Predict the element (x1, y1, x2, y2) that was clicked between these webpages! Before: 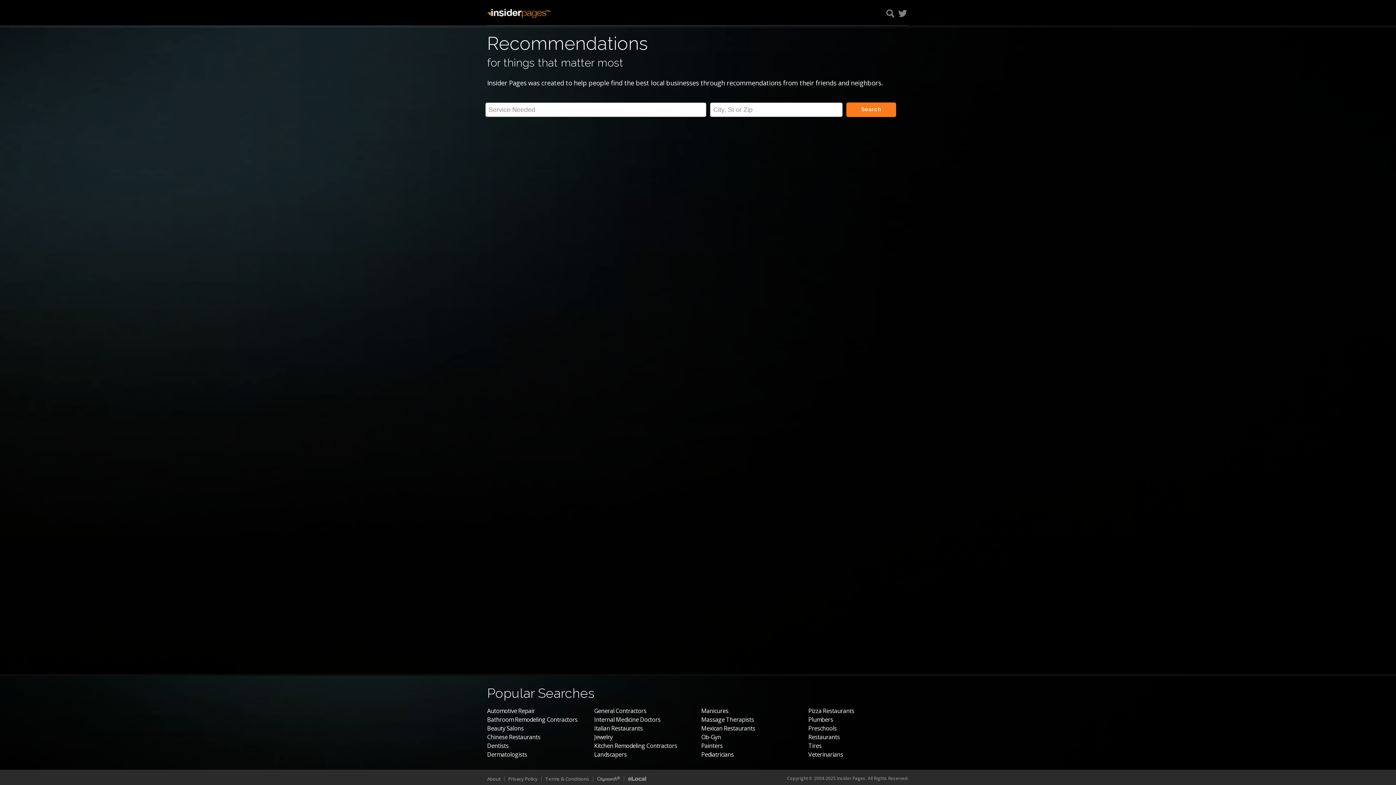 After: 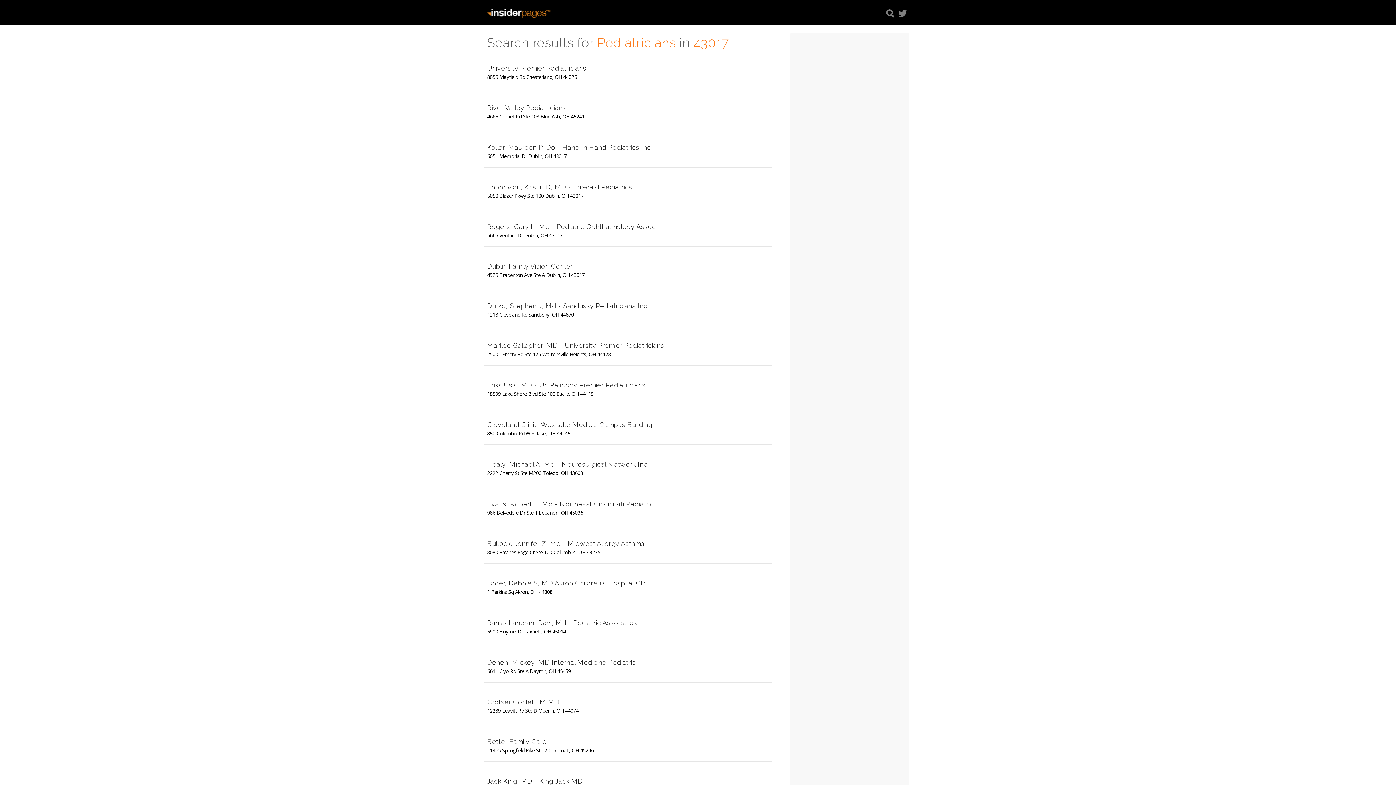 Action: bbox: (701, 750, 734, 758) label: Pediatricians